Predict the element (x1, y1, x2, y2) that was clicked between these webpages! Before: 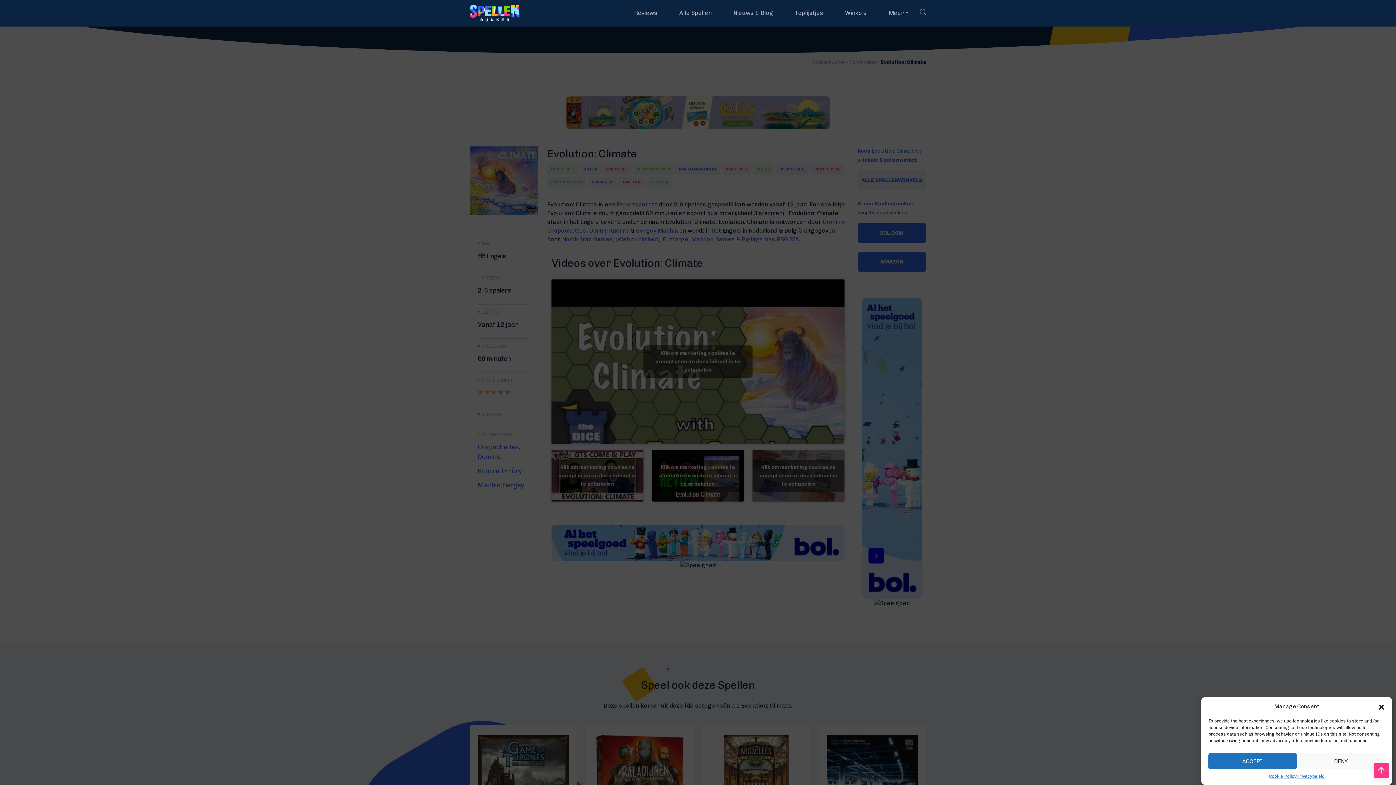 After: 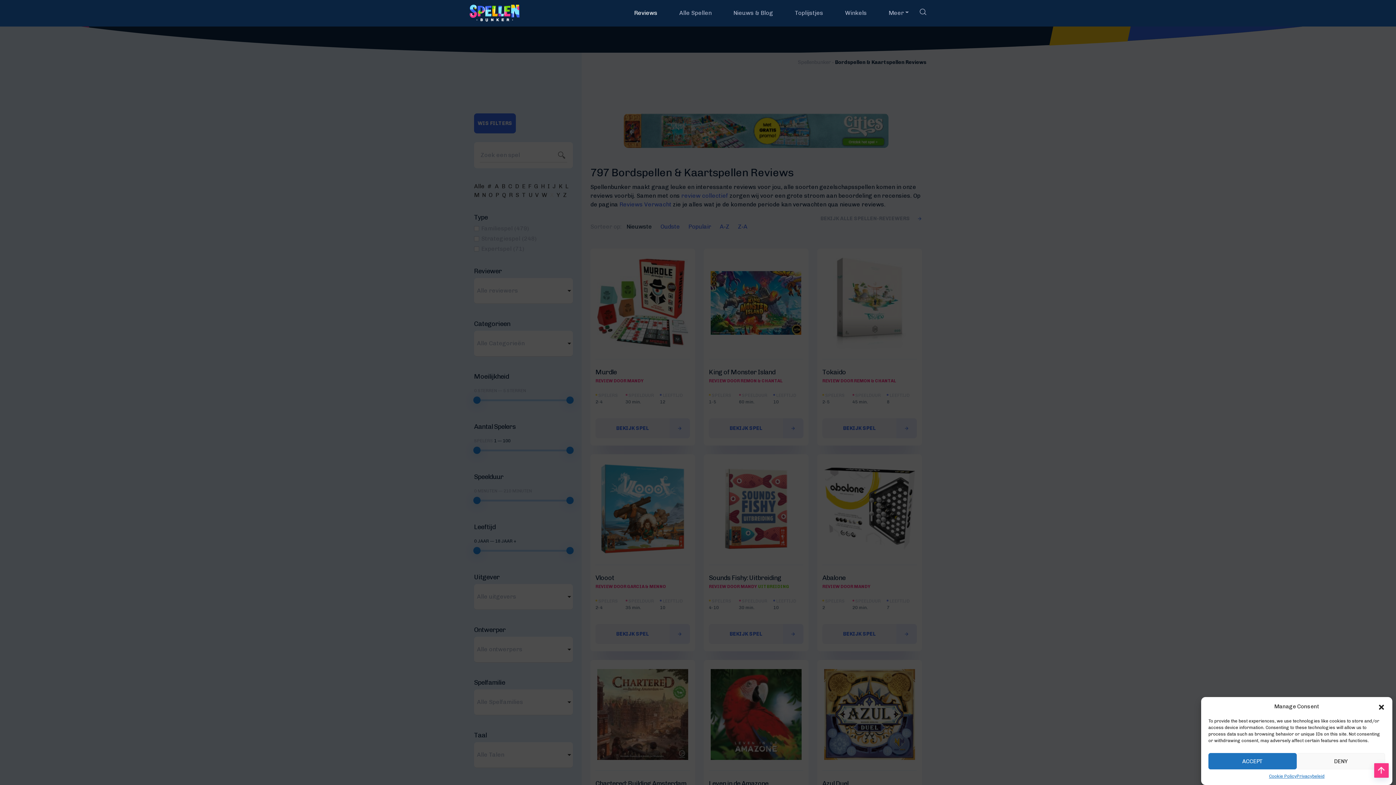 Action: bbox: (634, 8, 657, 18) label: Reviews